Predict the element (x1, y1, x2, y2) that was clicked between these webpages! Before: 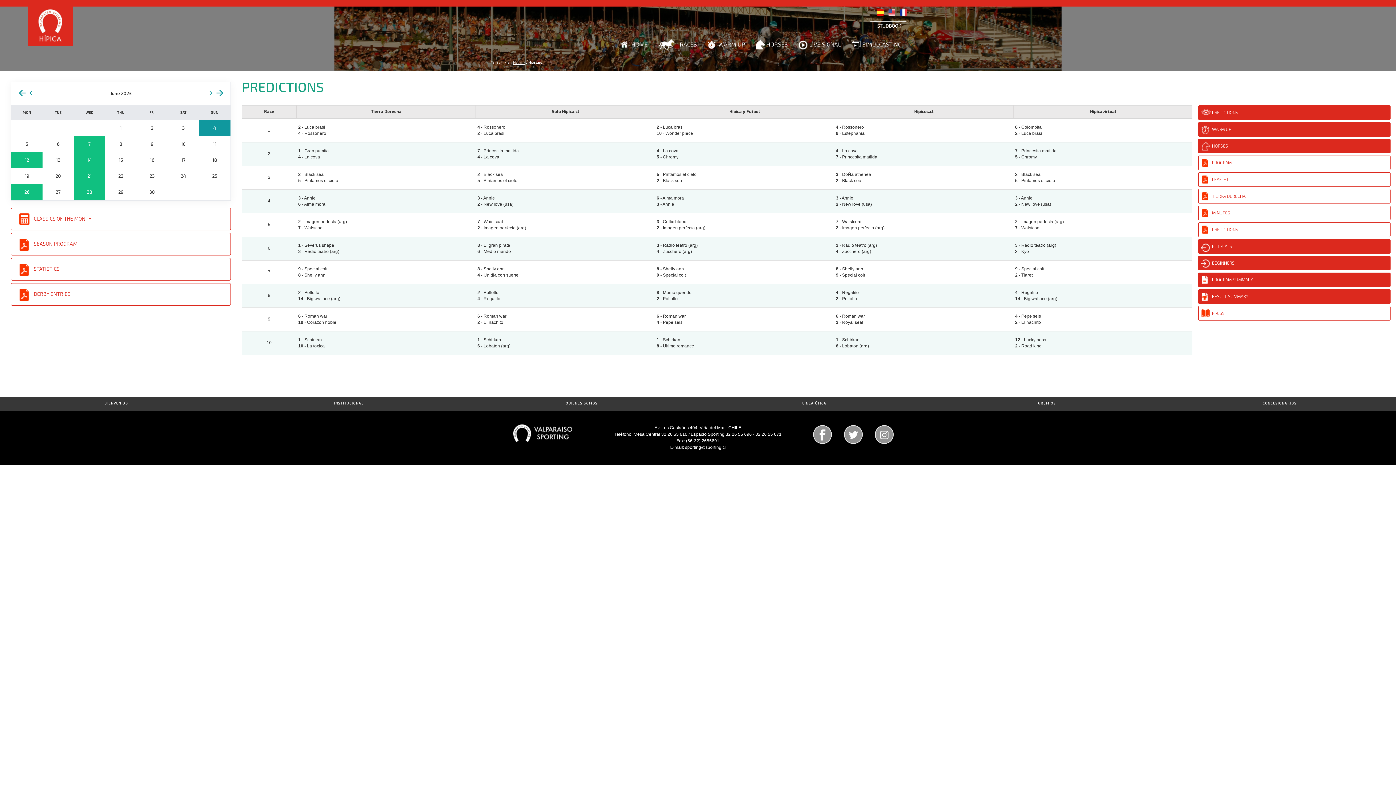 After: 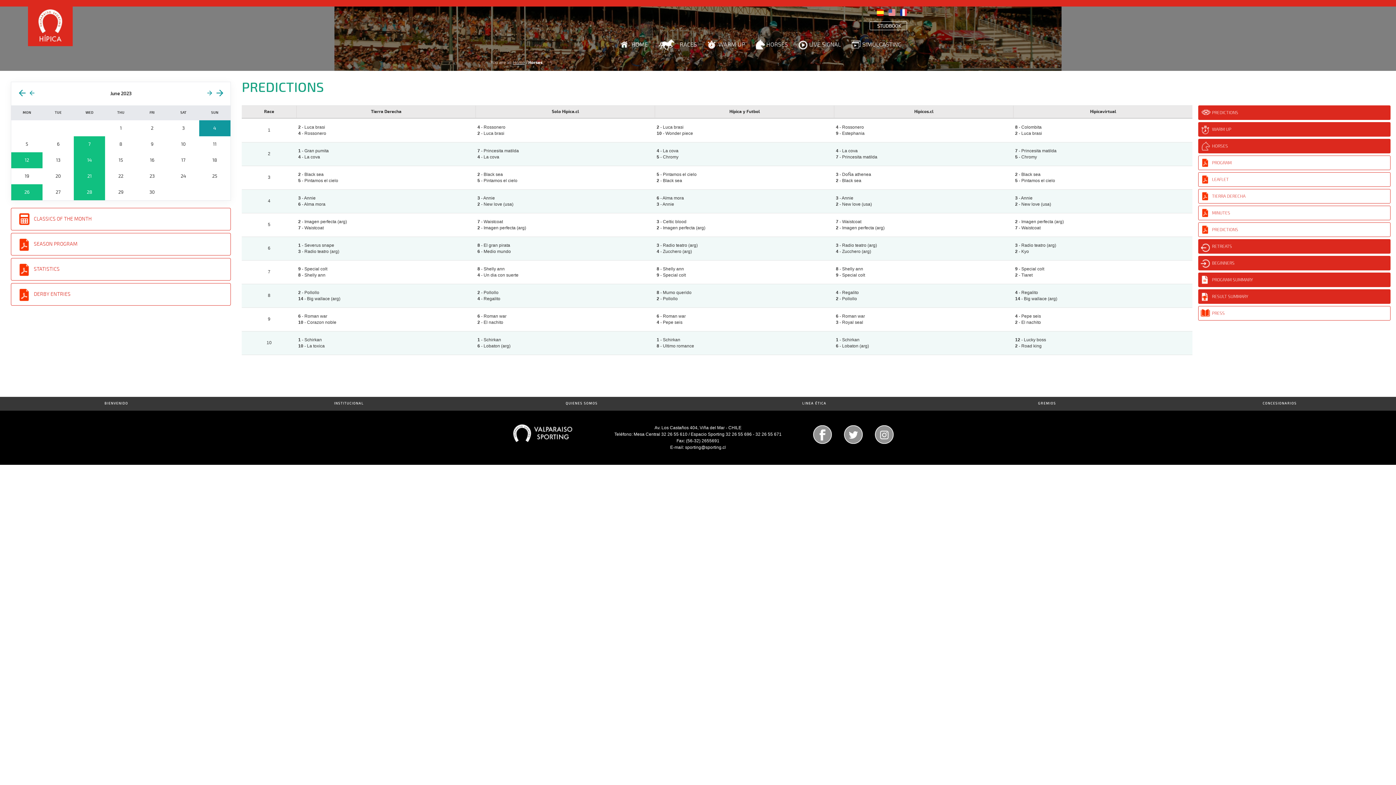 Action: label: PREDICTIONS bbox: (1198, 105, 1390, 119)